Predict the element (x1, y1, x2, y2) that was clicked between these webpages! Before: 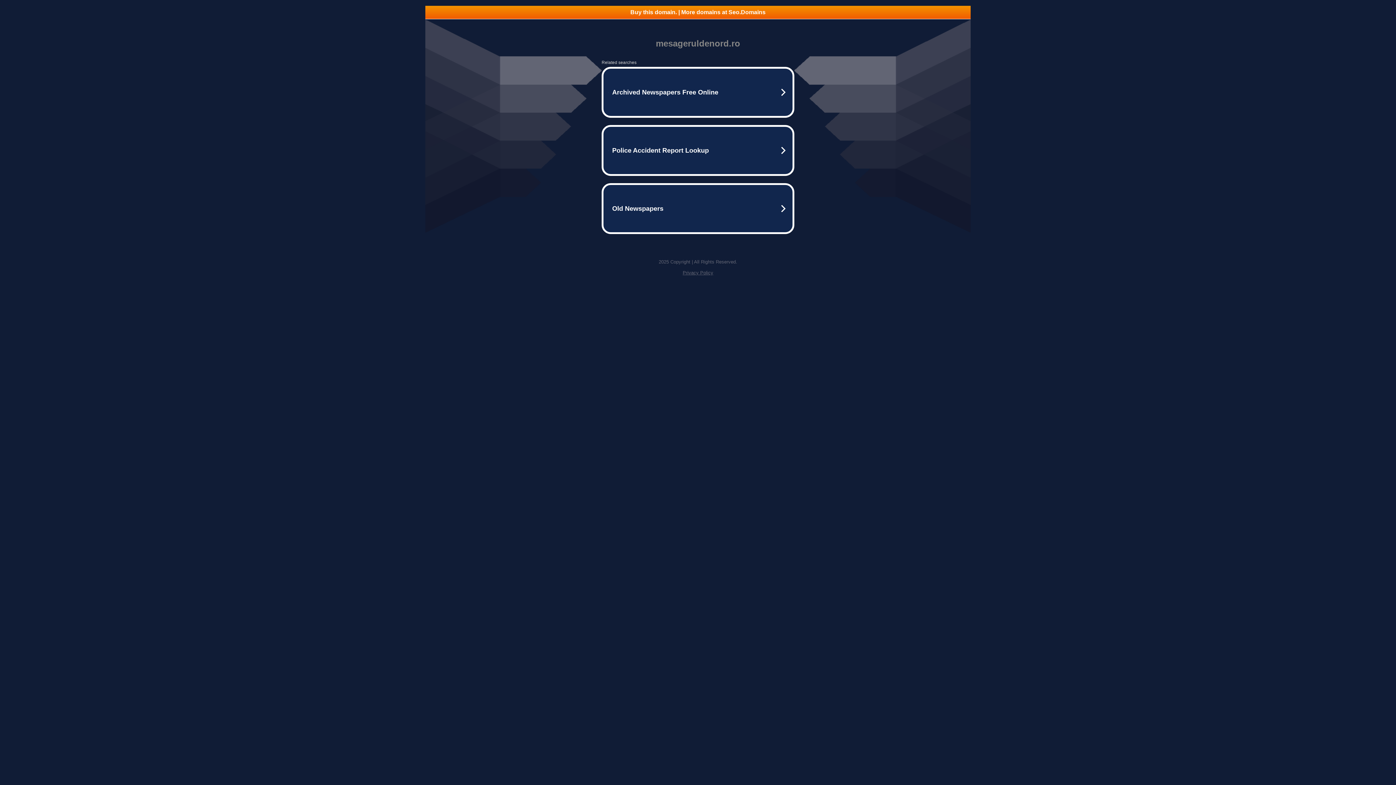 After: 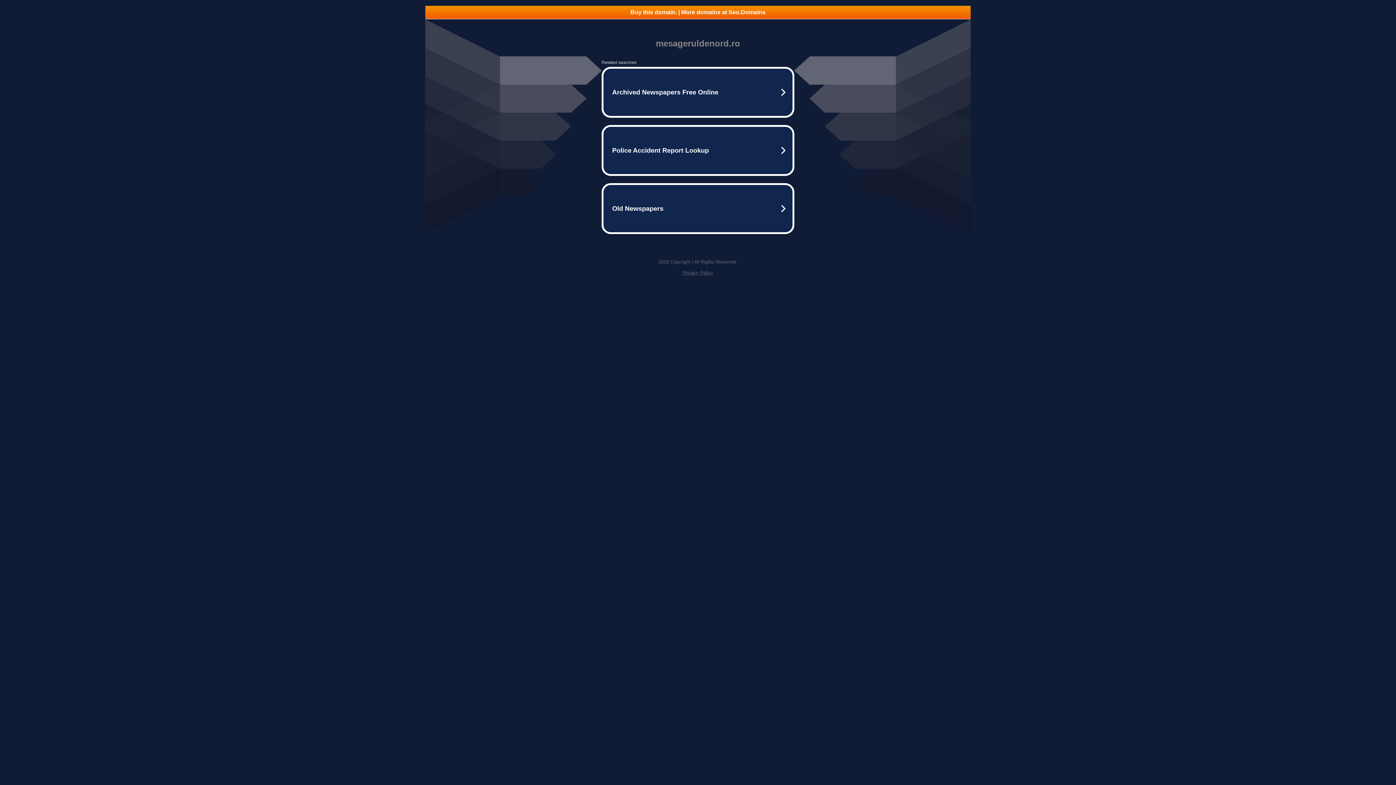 Action: label: Buy this domain. | More domains at Seo.Domains bbox: (425, 5, 970, 18)